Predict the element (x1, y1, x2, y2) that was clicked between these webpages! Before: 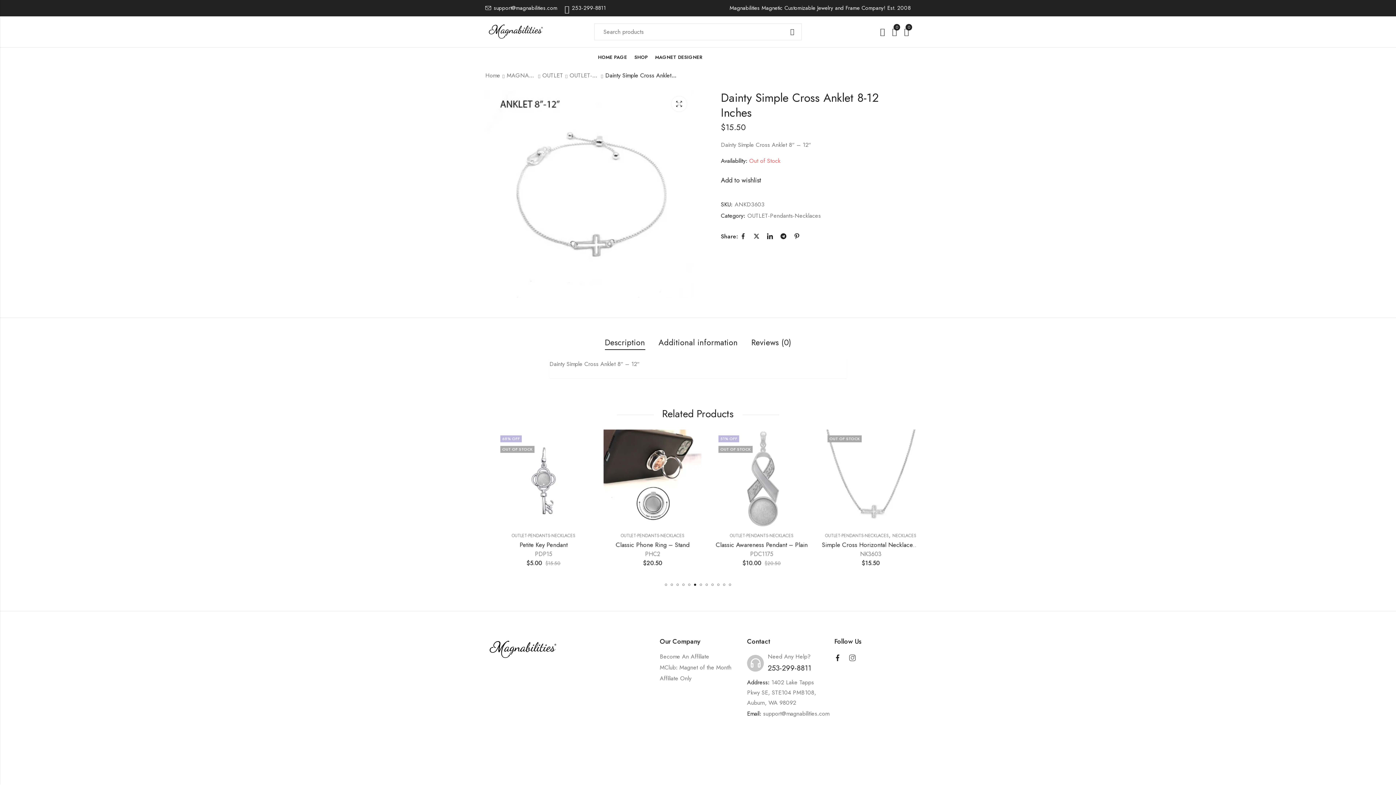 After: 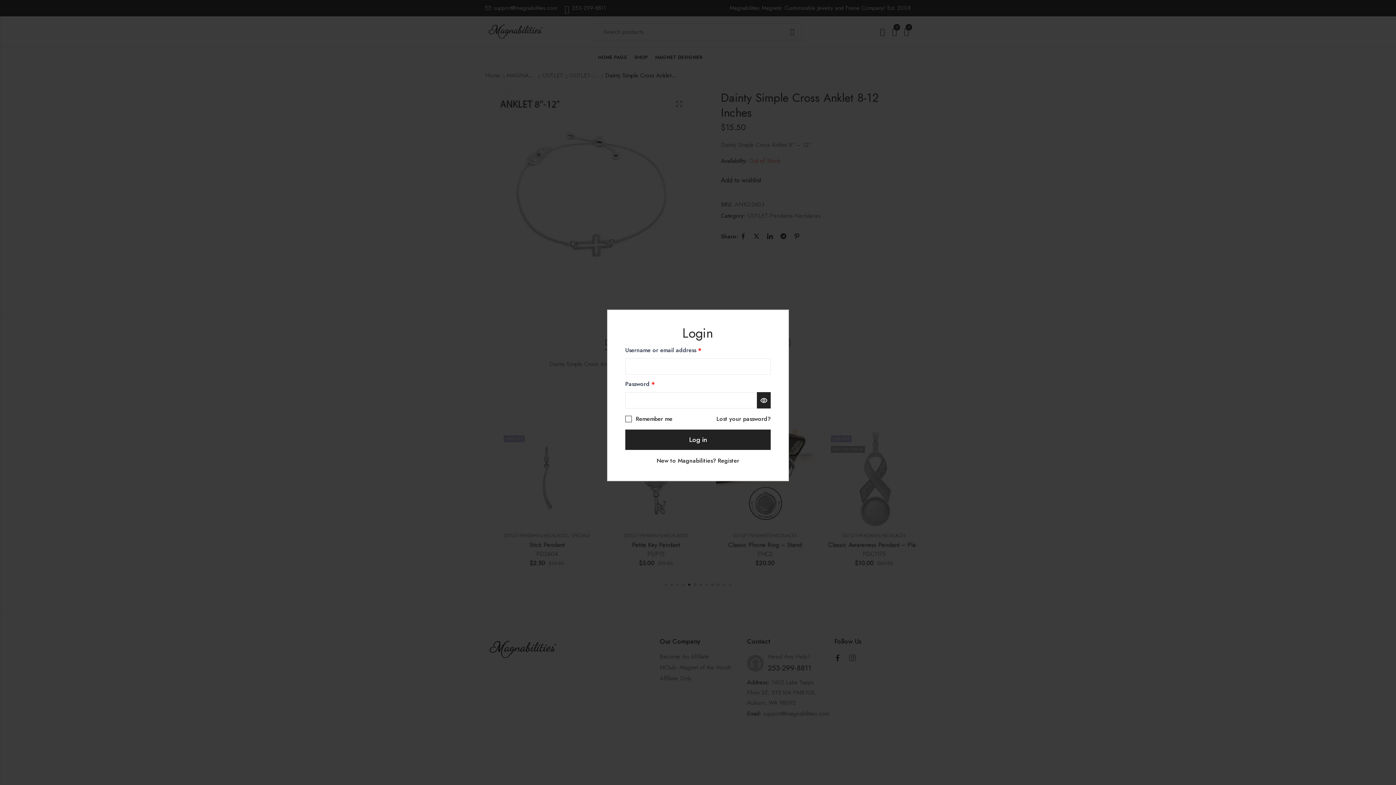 Action: bbox: (880, 24, 885, 38)